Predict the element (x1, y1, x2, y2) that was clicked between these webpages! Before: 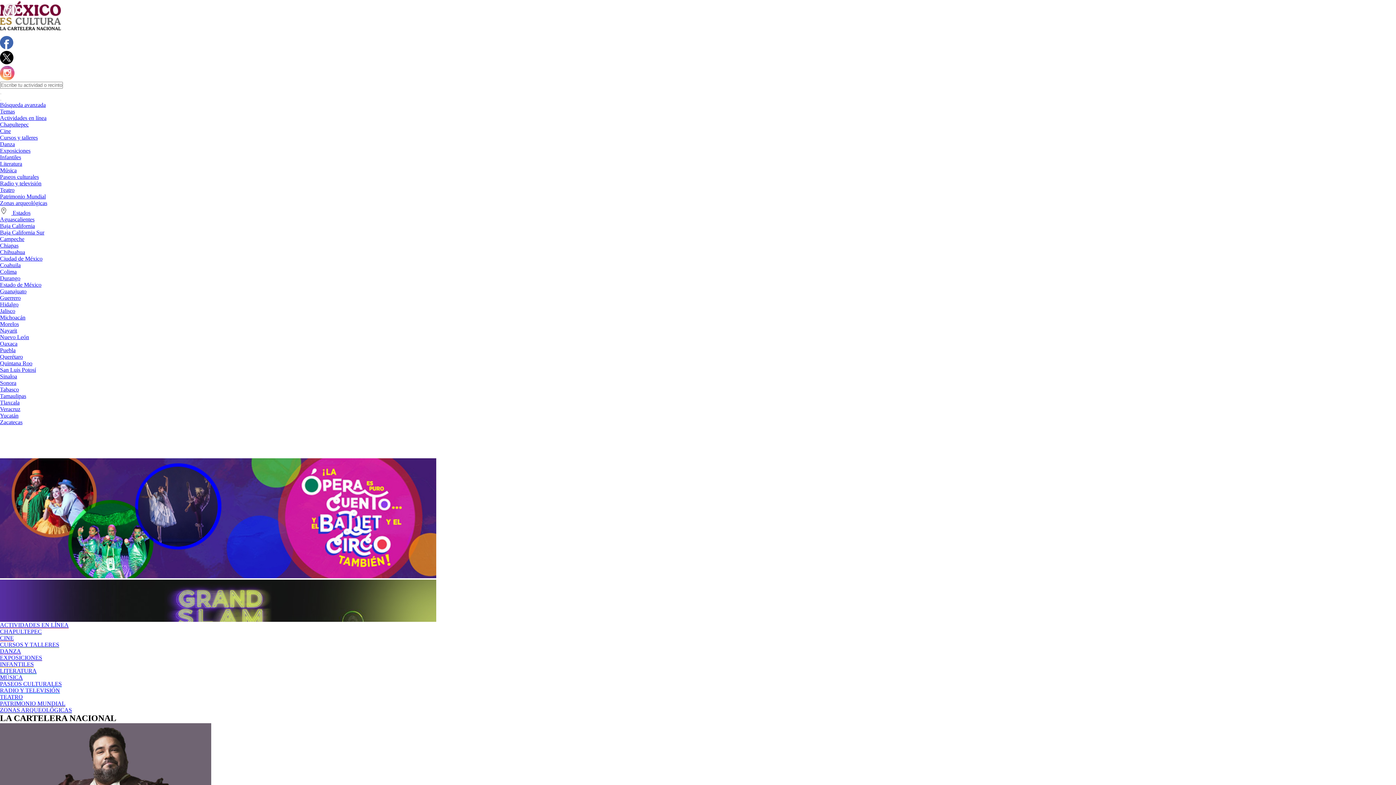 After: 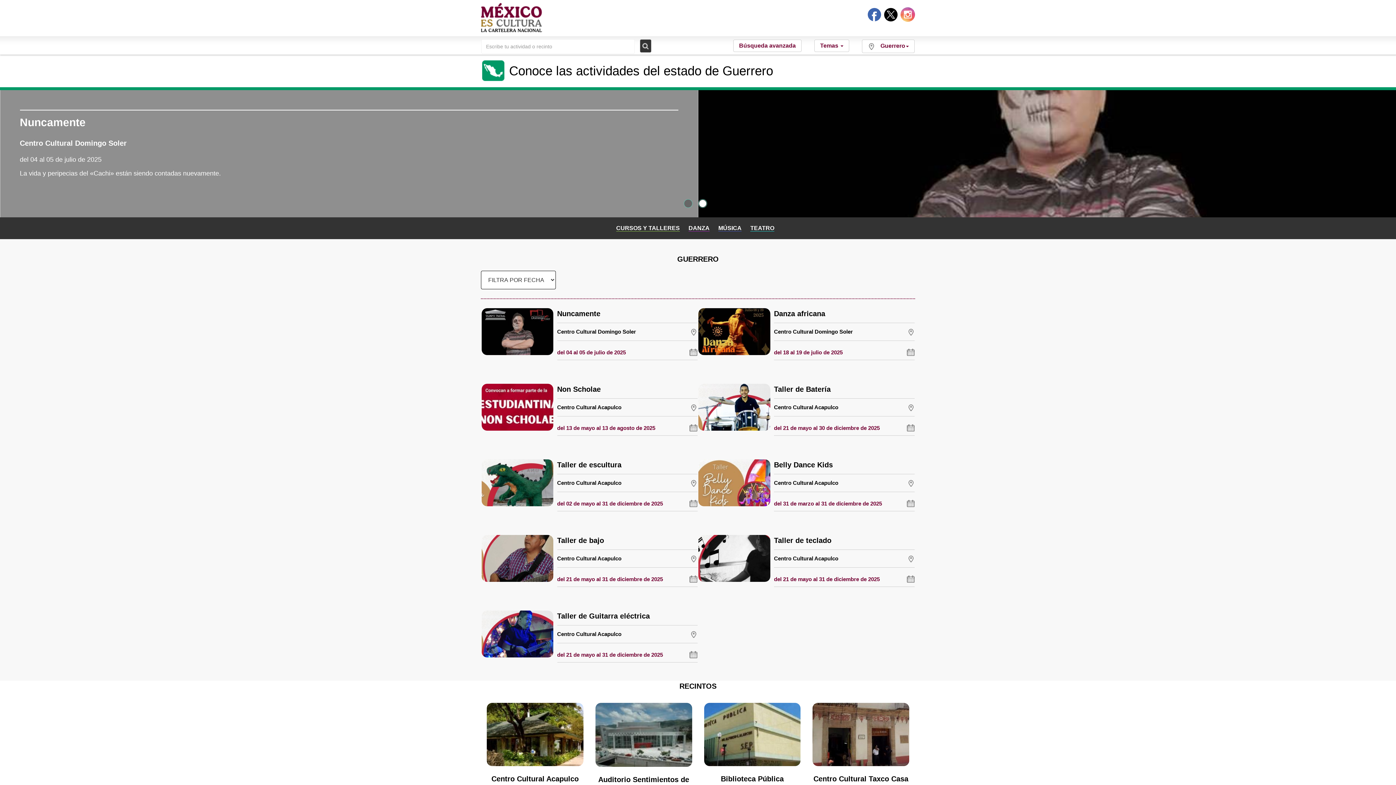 Action: label: Guerrero bbox: (0, 294, 20, 301)